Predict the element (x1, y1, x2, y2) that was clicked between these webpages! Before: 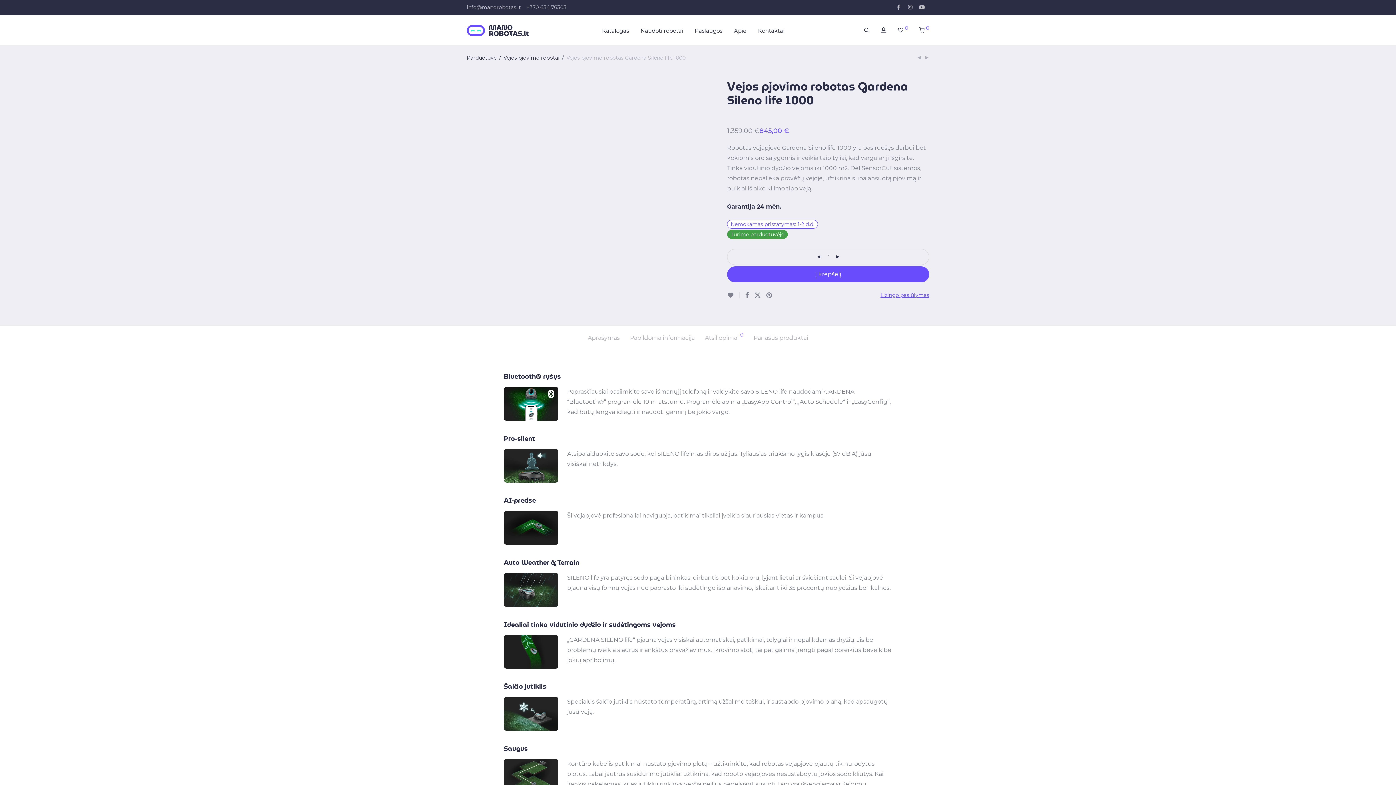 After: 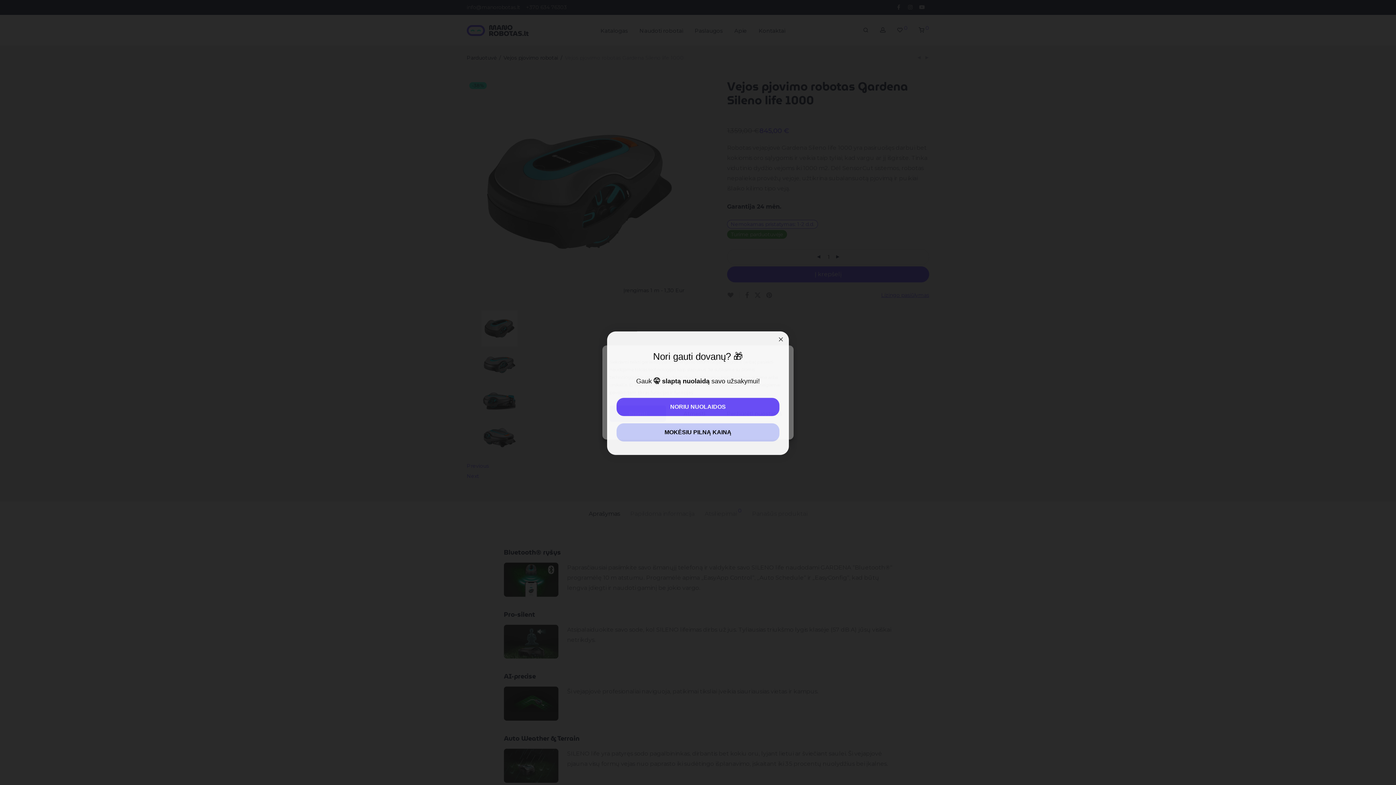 Action: label: Lizingo pasiūlymas bbox: (880, 290, 929, 300)